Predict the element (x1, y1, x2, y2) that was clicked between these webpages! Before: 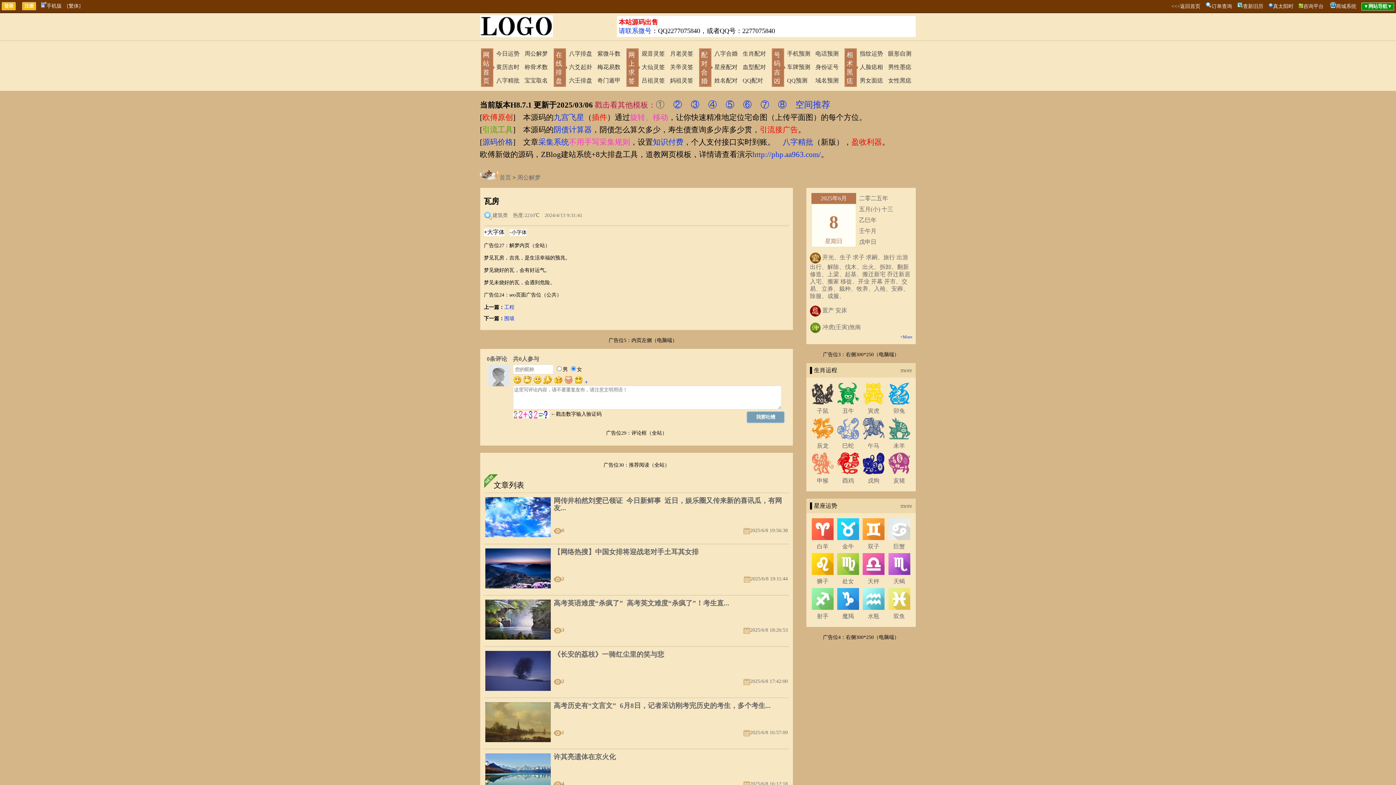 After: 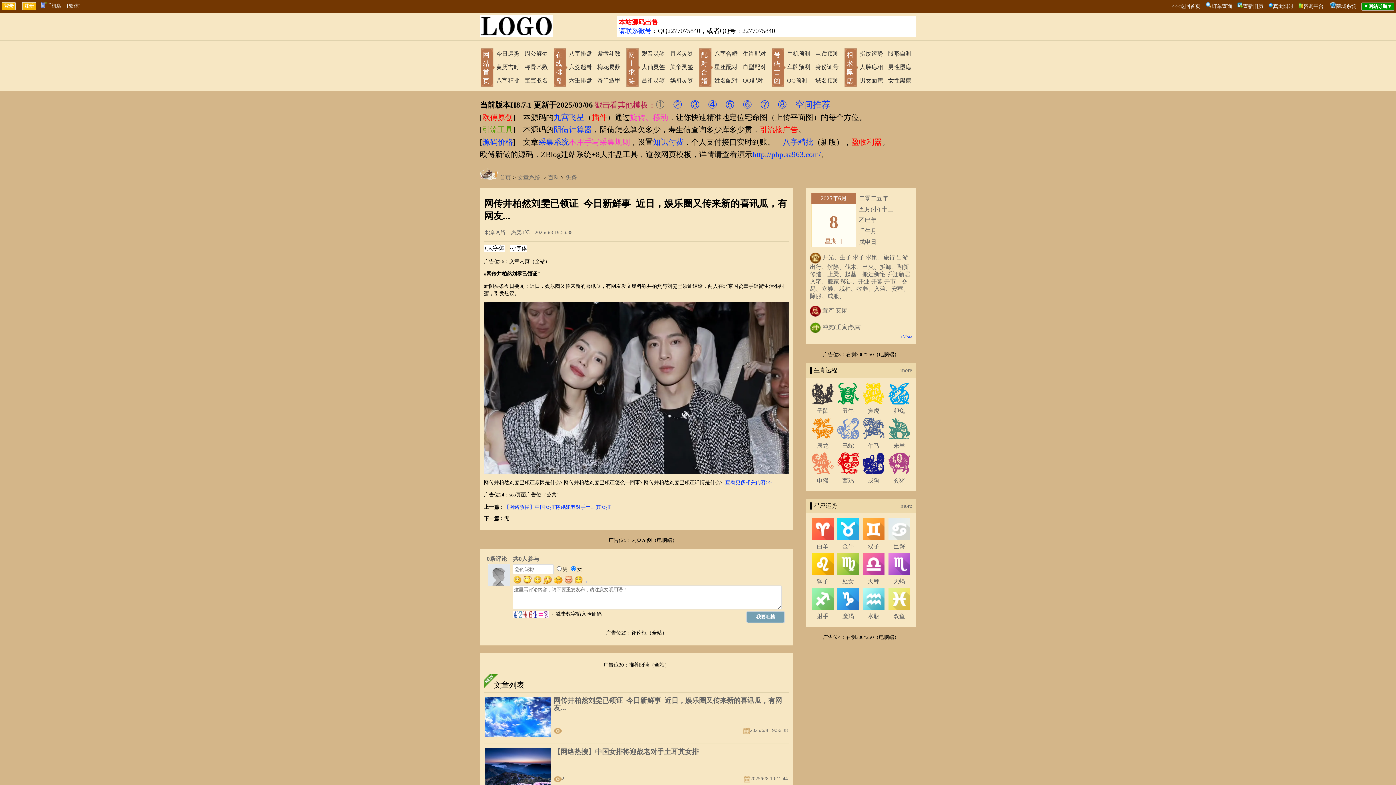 Action: bbox: (485, 533, 550, 538)